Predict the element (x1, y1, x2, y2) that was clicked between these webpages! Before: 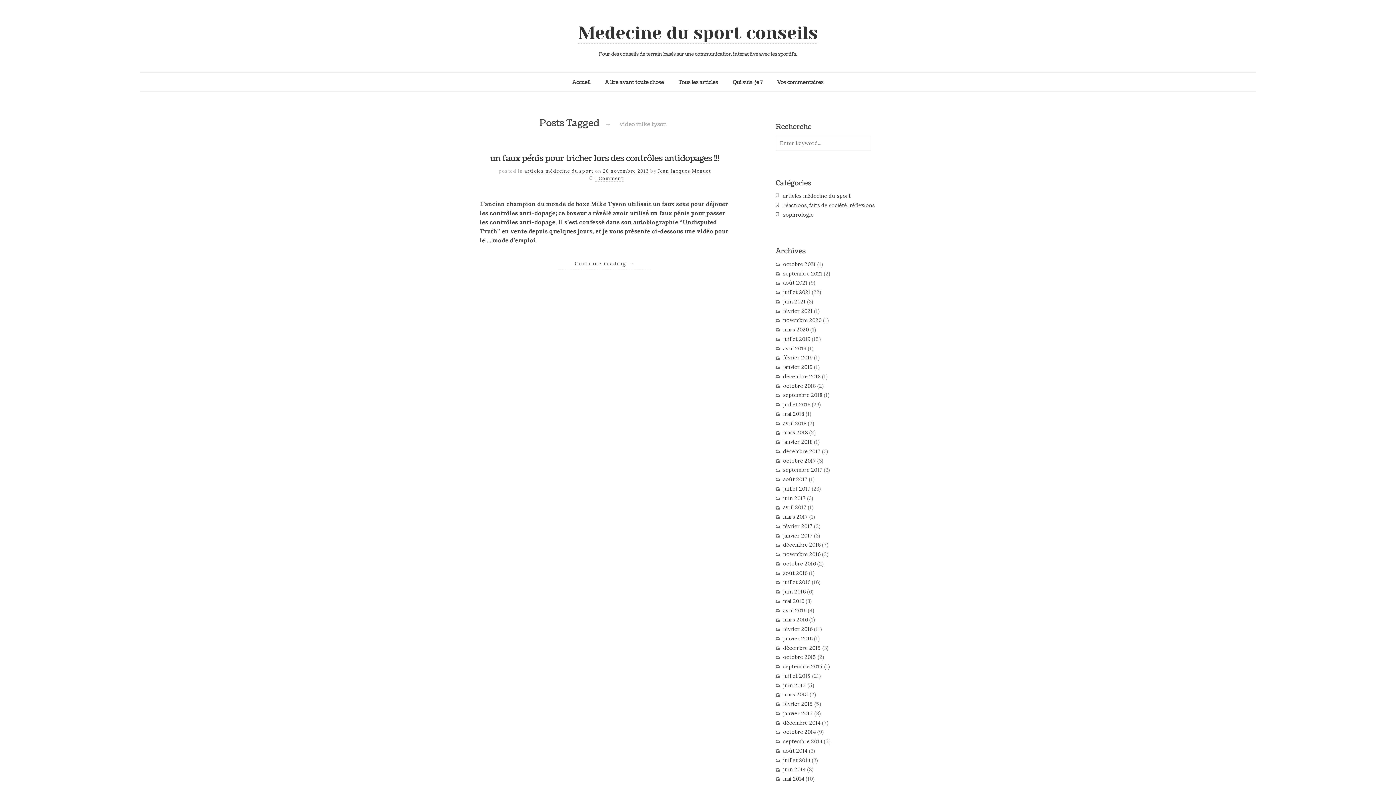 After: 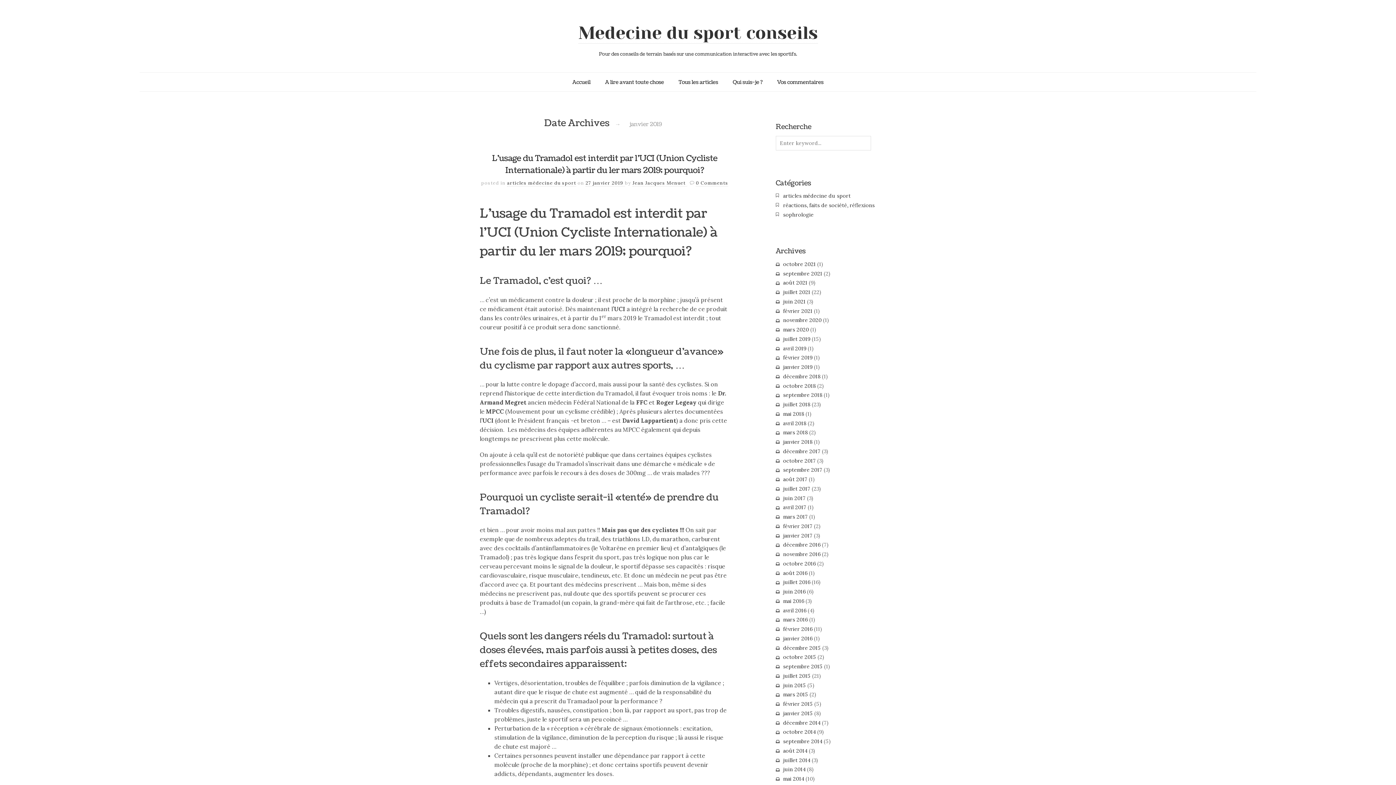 Action: bbox: (783, 364, 812, 370) label: janvier 2019